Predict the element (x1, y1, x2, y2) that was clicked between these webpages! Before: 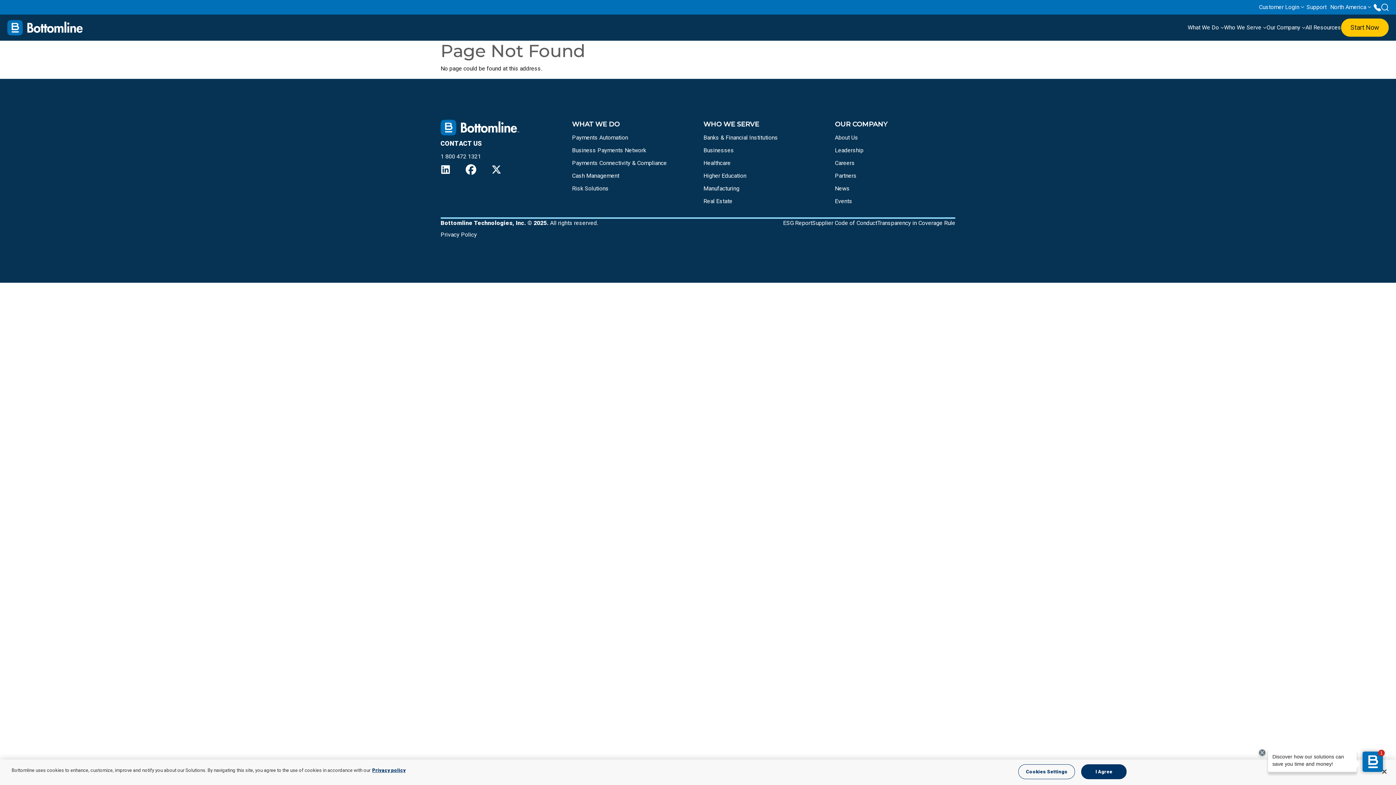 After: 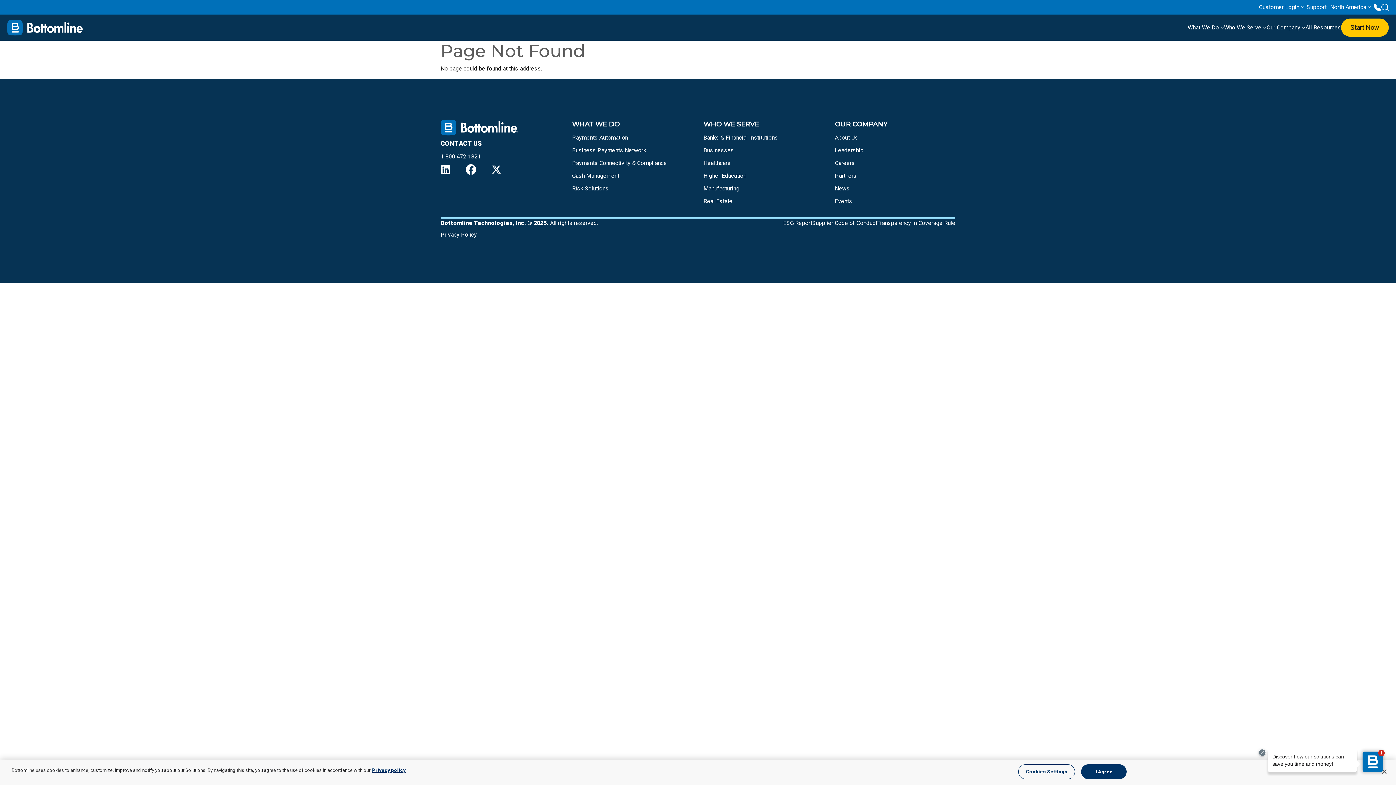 Action: bbox: (465, 165, 491, 172)